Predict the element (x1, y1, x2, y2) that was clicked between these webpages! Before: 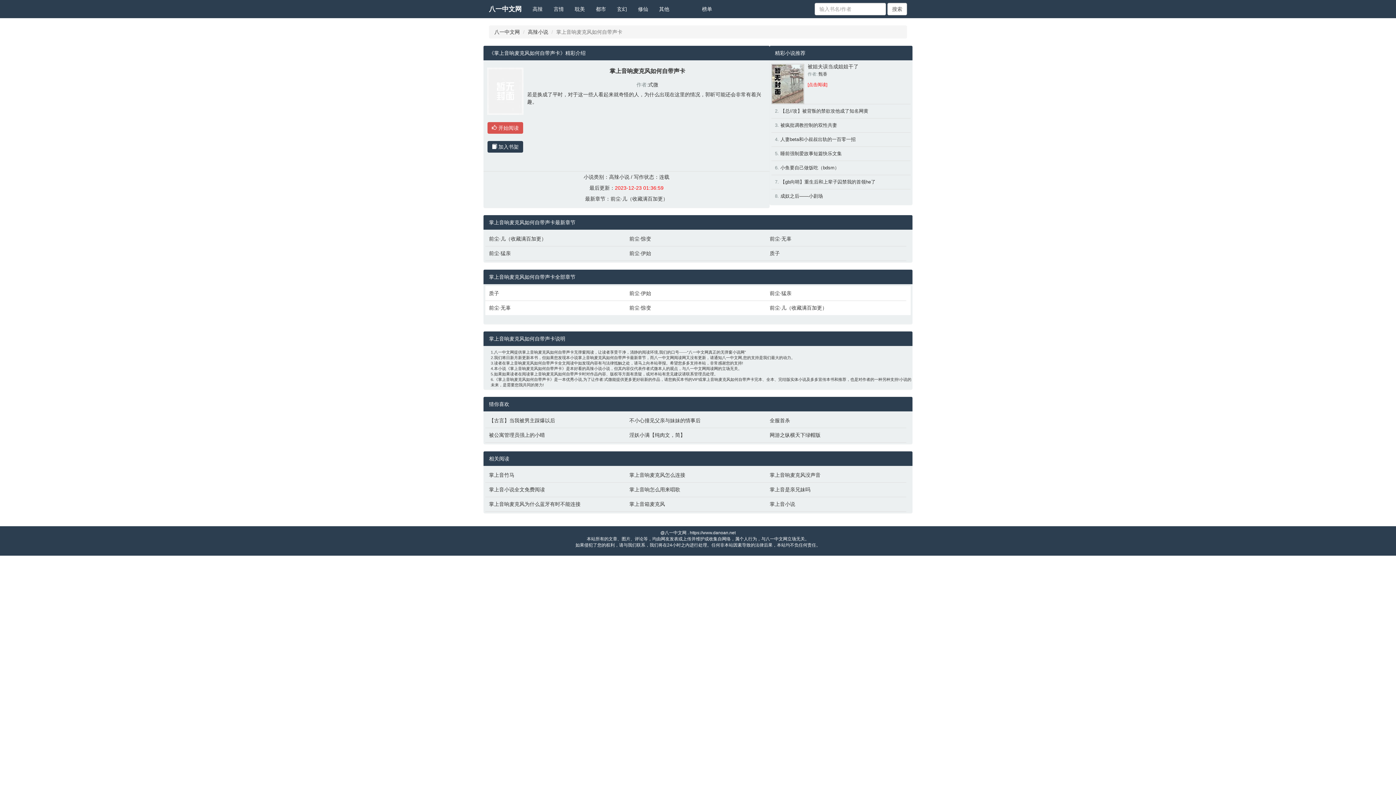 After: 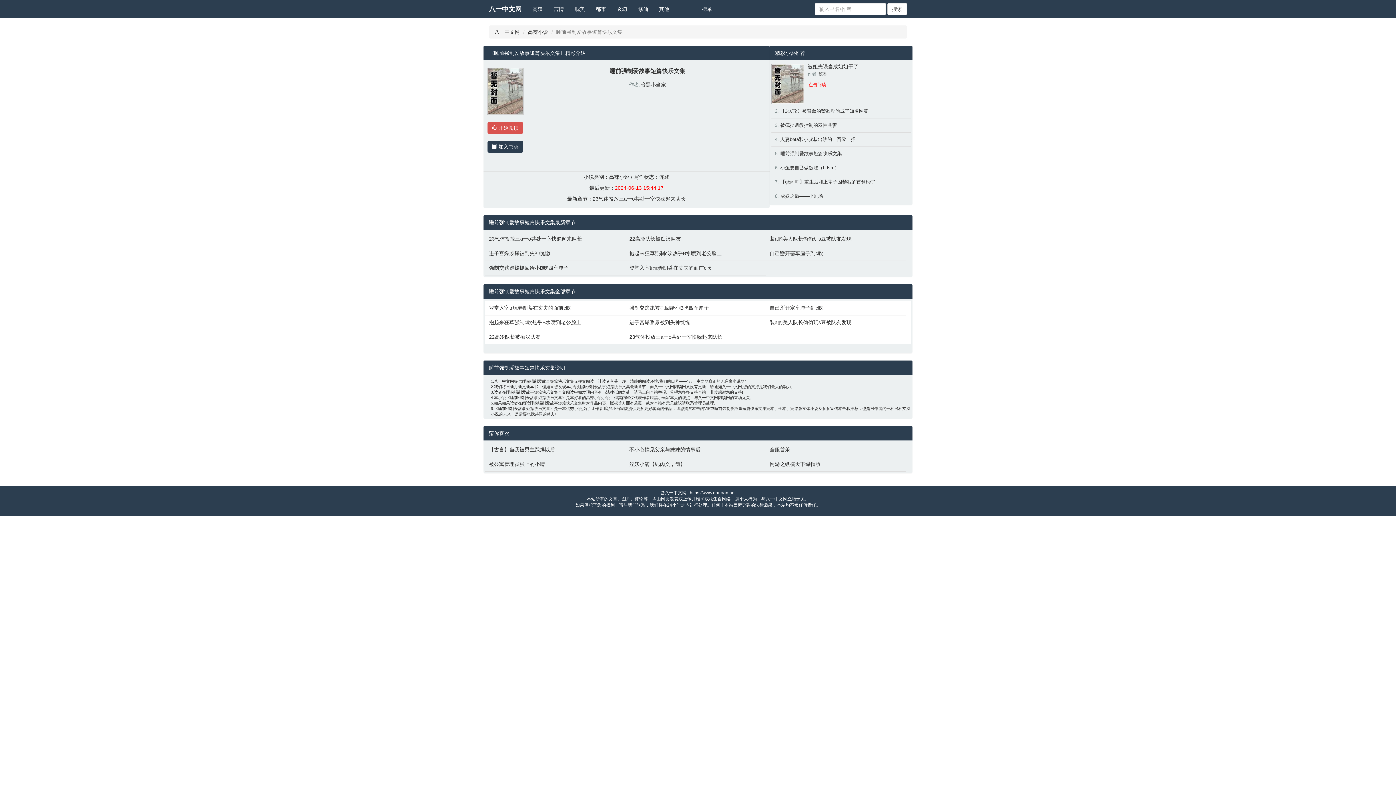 Action: label: 睡前强制爱故事短篇快乐文集 bbox: (780, 150, 842, 156)